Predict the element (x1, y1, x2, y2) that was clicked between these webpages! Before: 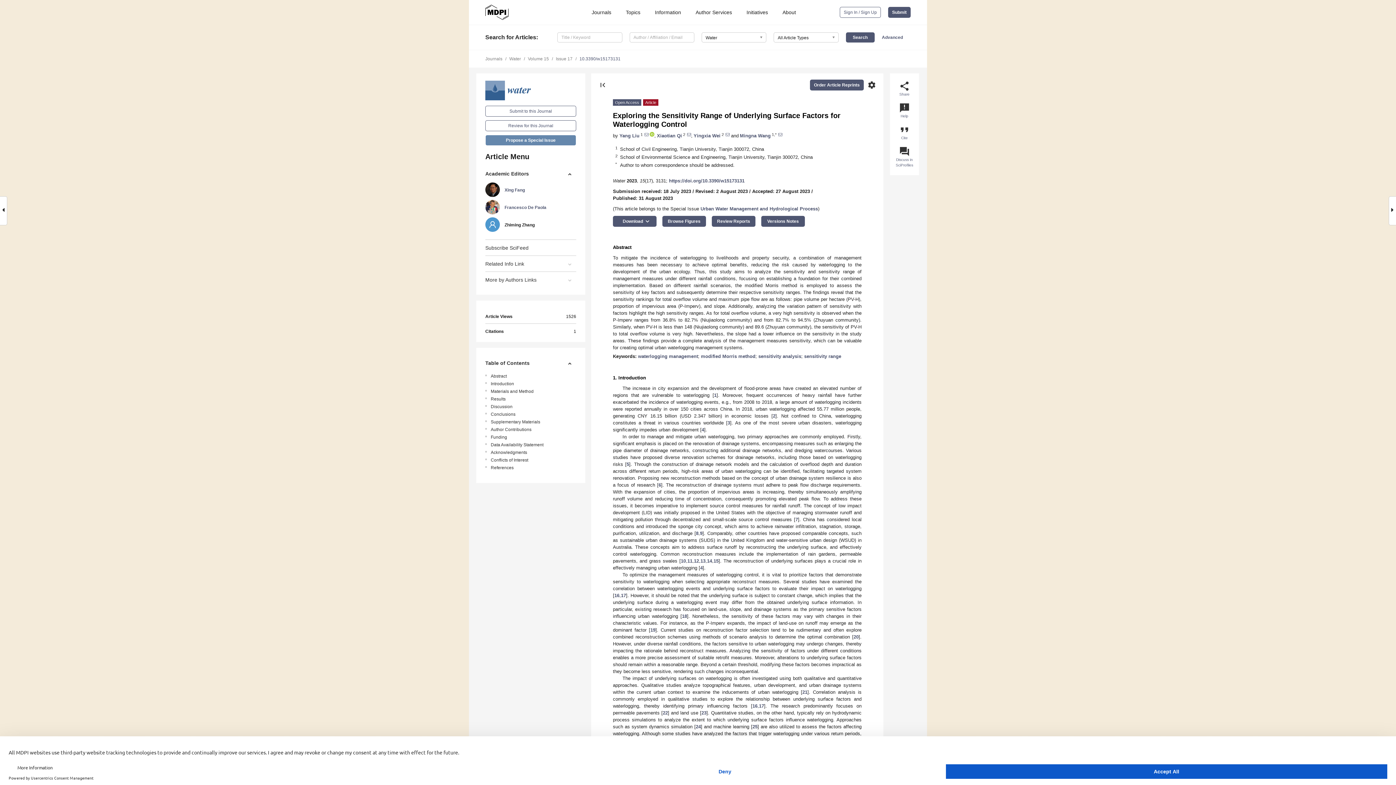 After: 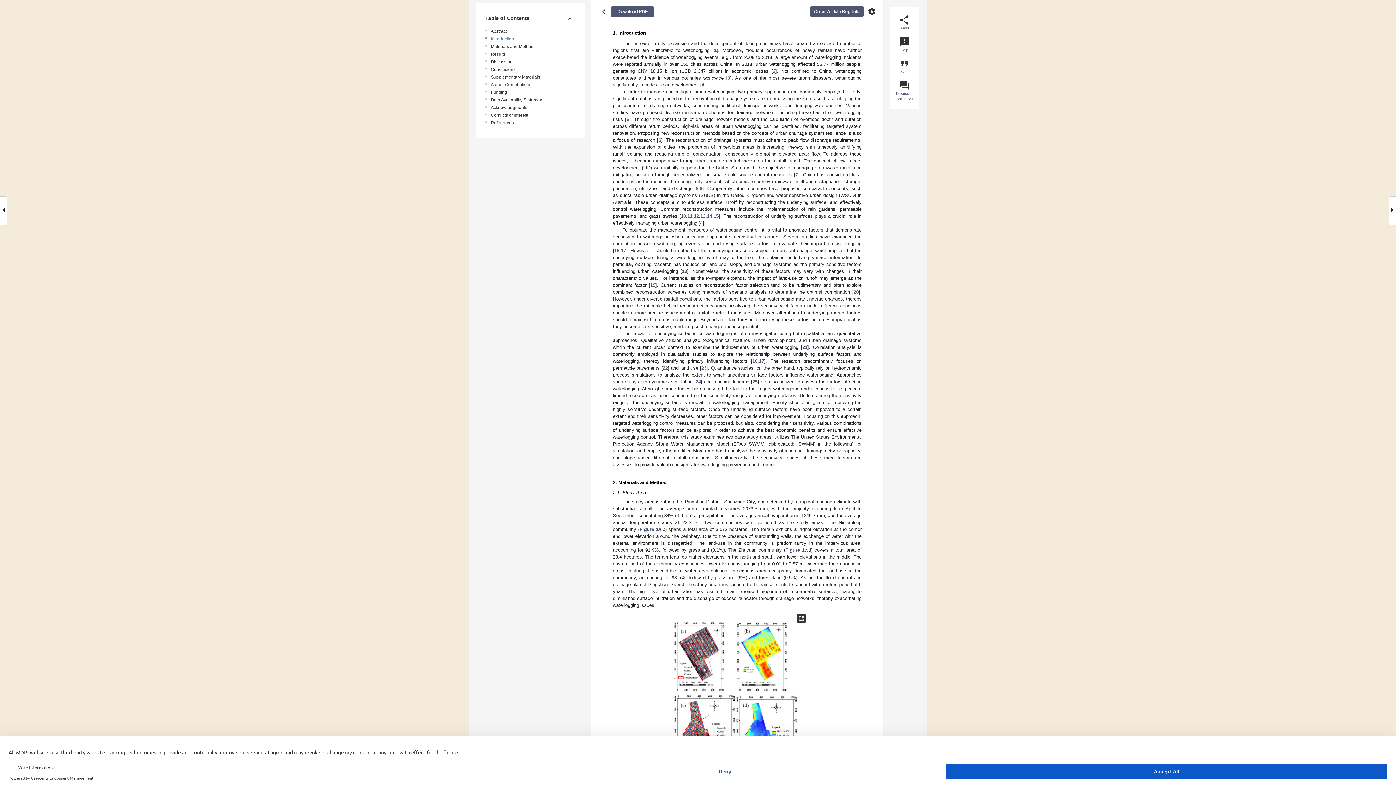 Action: label: Introduction bbox: (490, 380, 578, 387)